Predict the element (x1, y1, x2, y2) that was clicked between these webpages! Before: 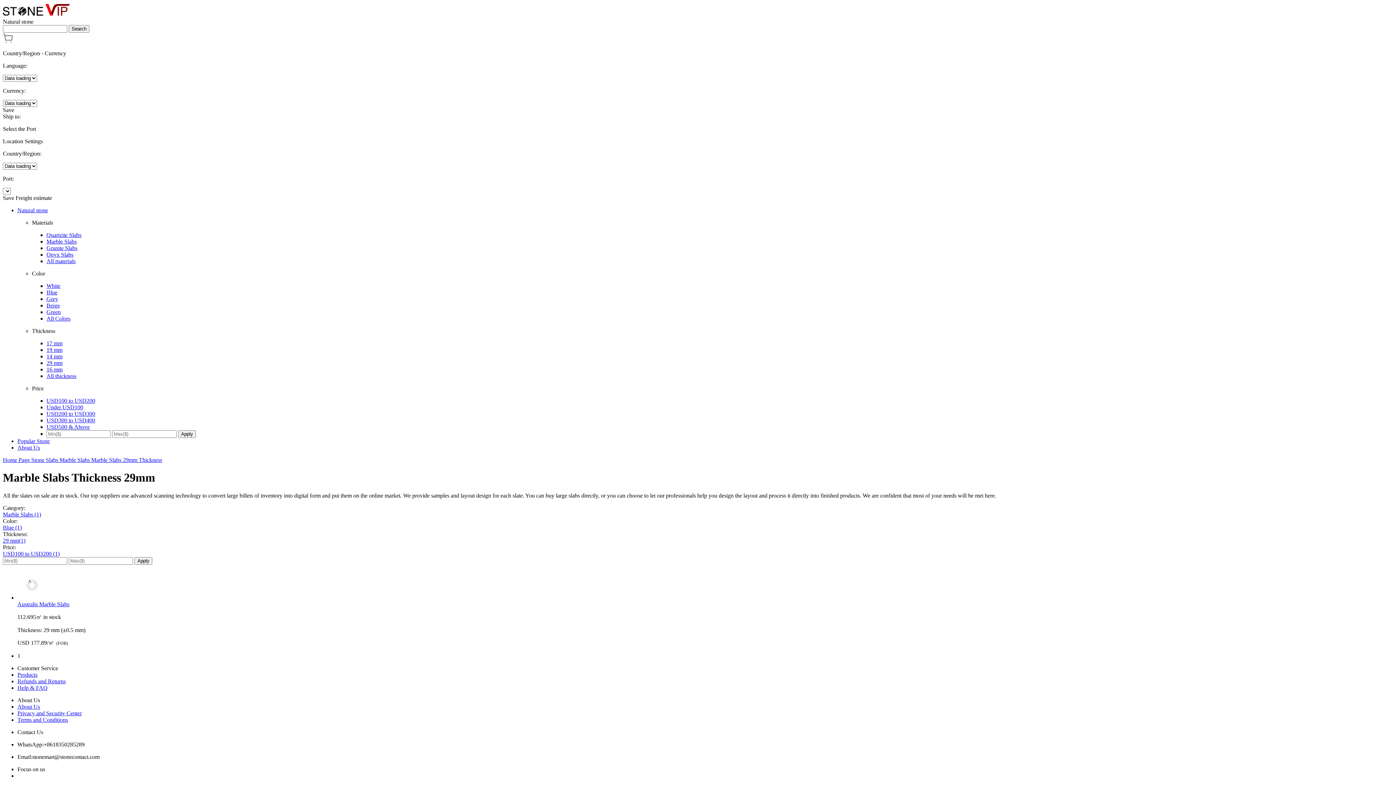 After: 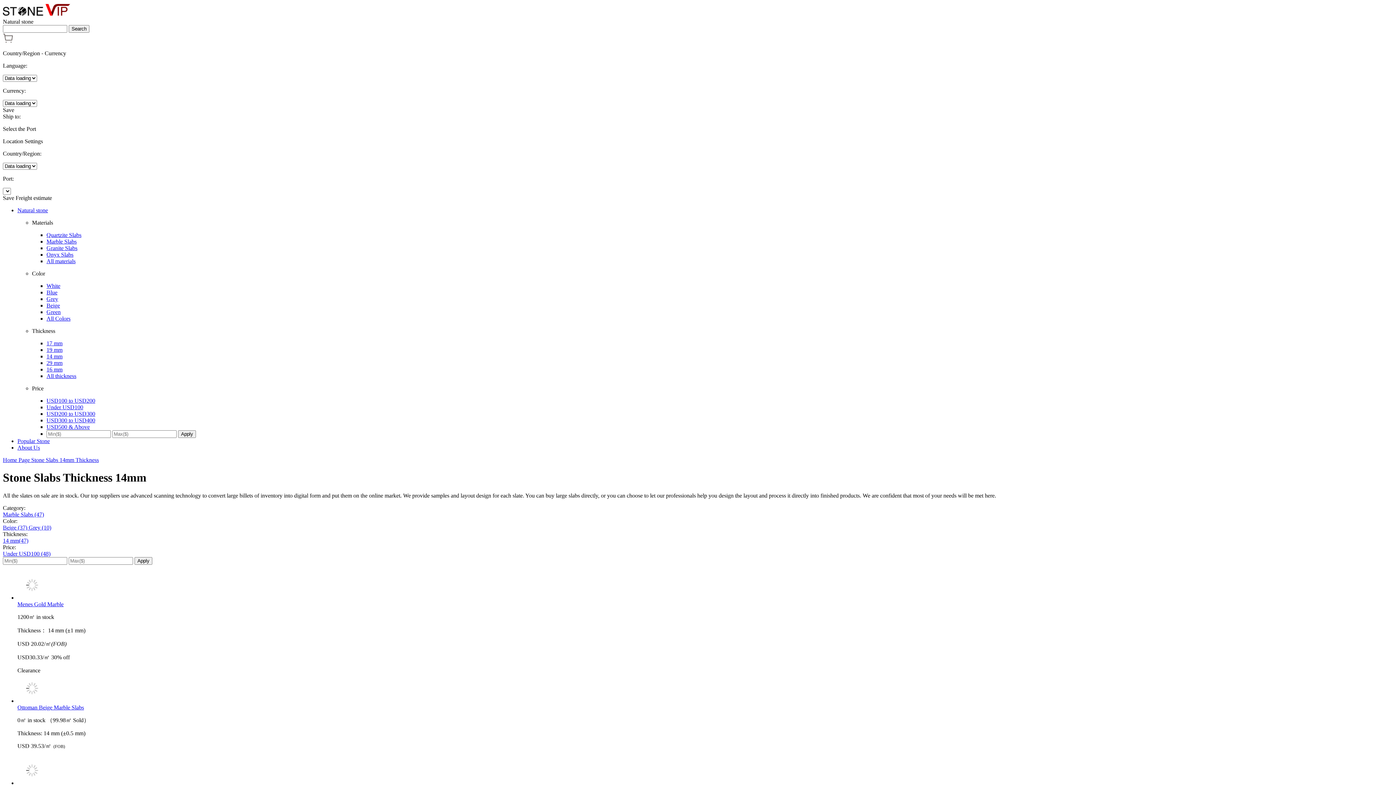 Action: bbox: (46, 353, 62, 359) label: 14 mm